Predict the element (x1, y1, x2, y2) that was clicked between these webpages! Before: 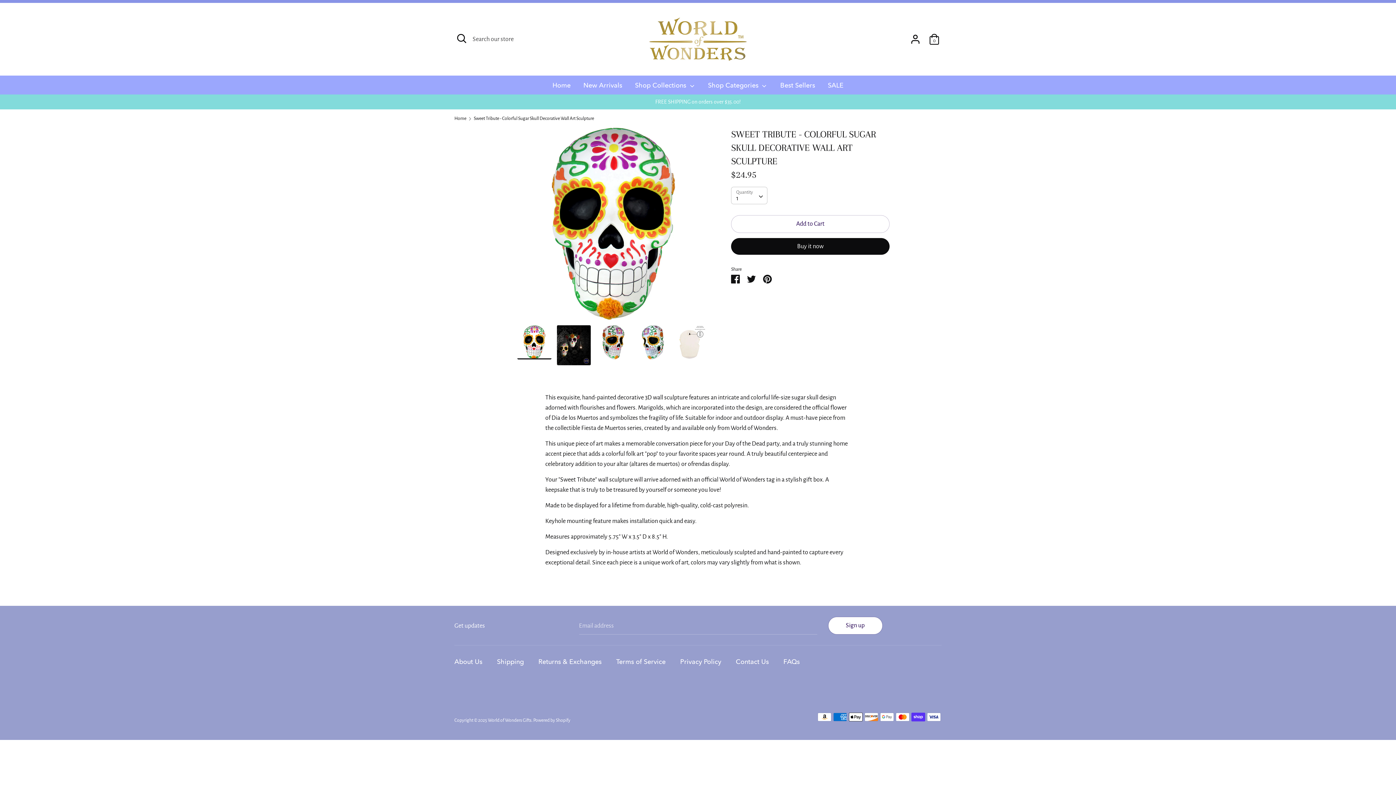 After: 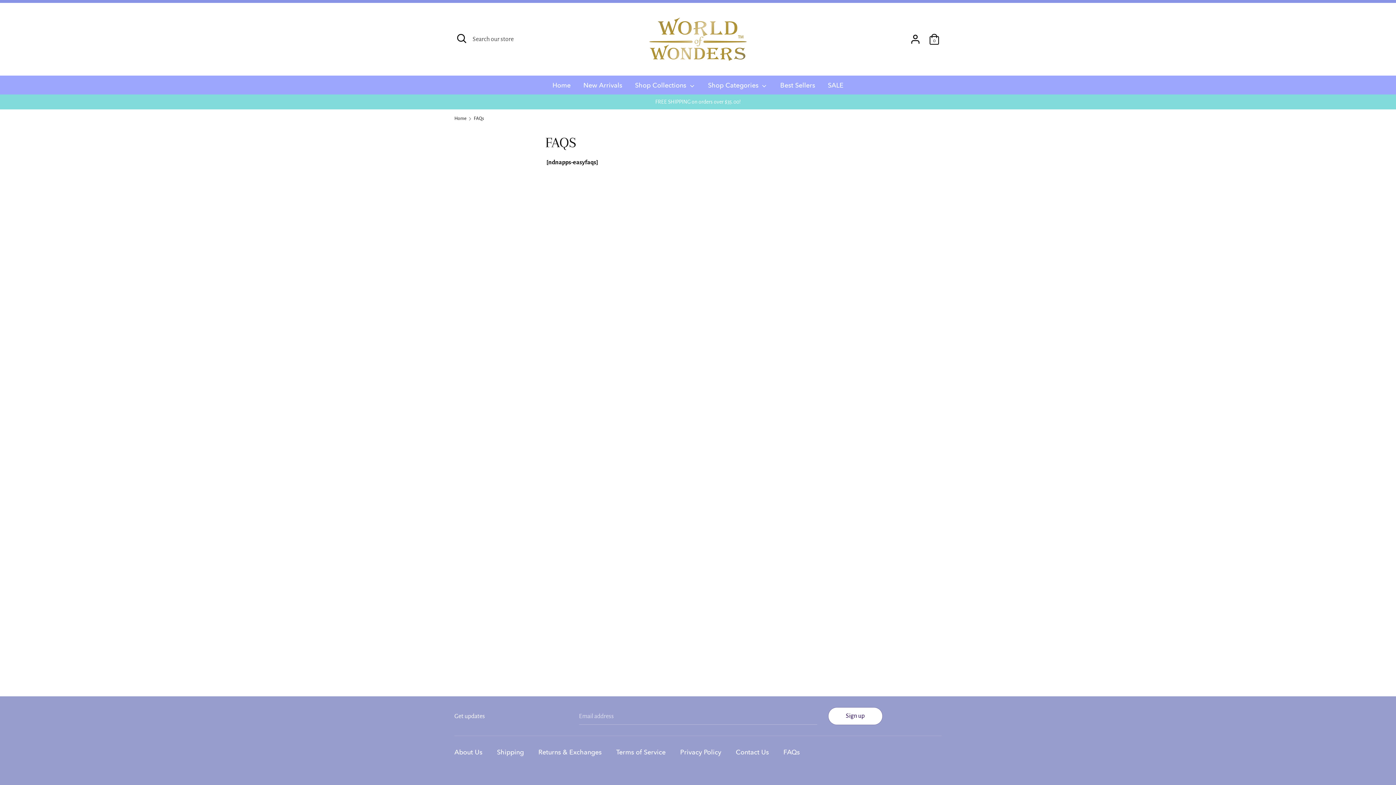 Action: bbox: (783, 656, 807, 667) label: FAQs